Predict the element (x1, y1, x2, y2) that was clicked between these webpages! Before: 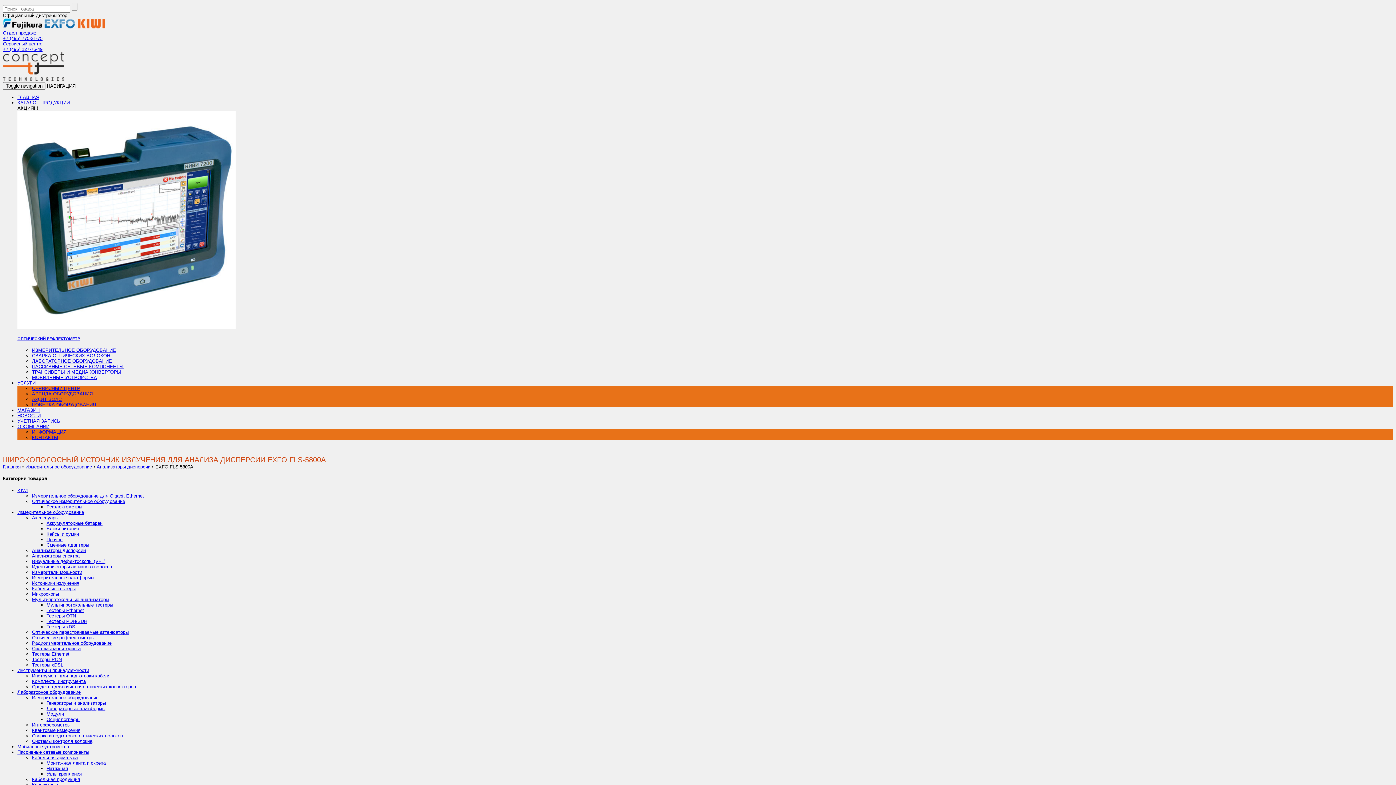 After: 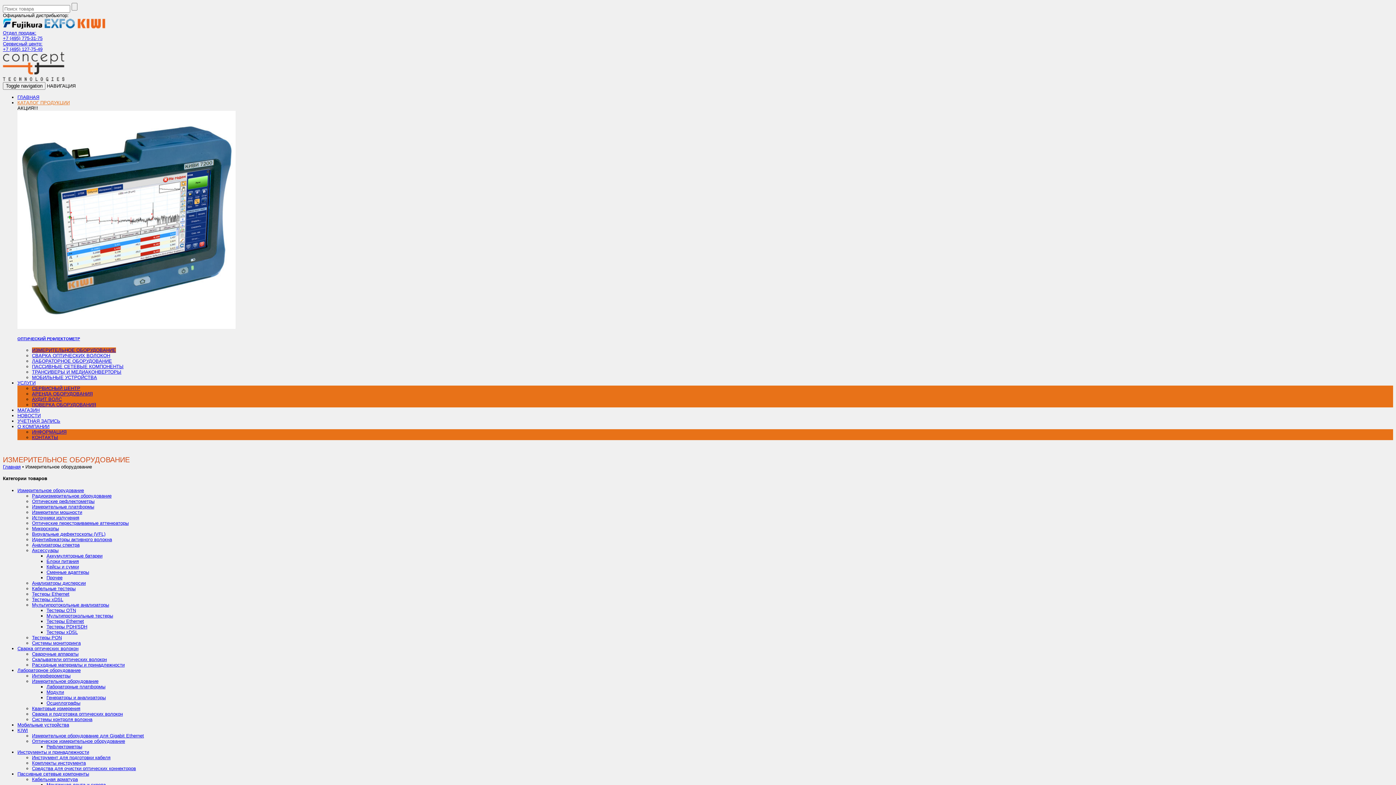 Action: label: Измерительное оборудование bbox: (17, 509, 84, 515)